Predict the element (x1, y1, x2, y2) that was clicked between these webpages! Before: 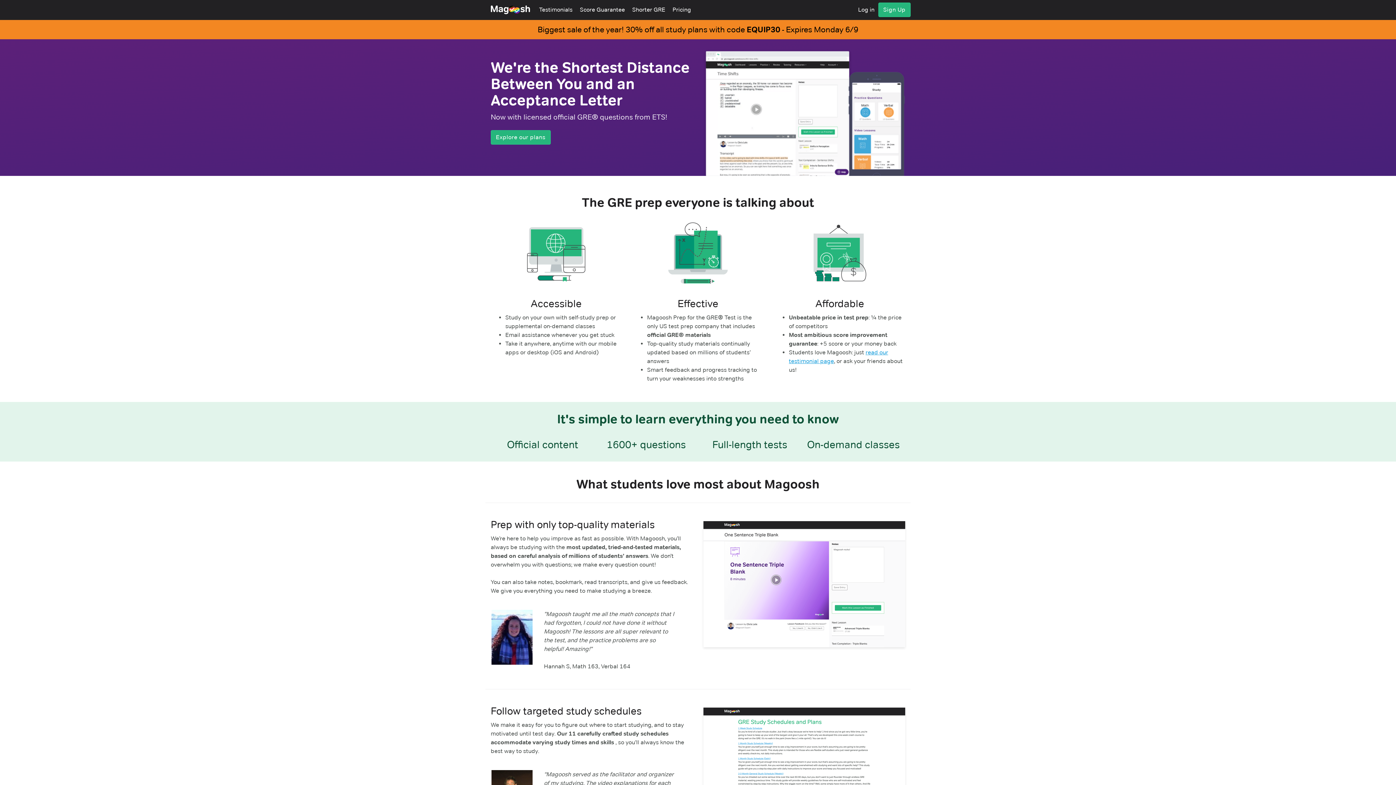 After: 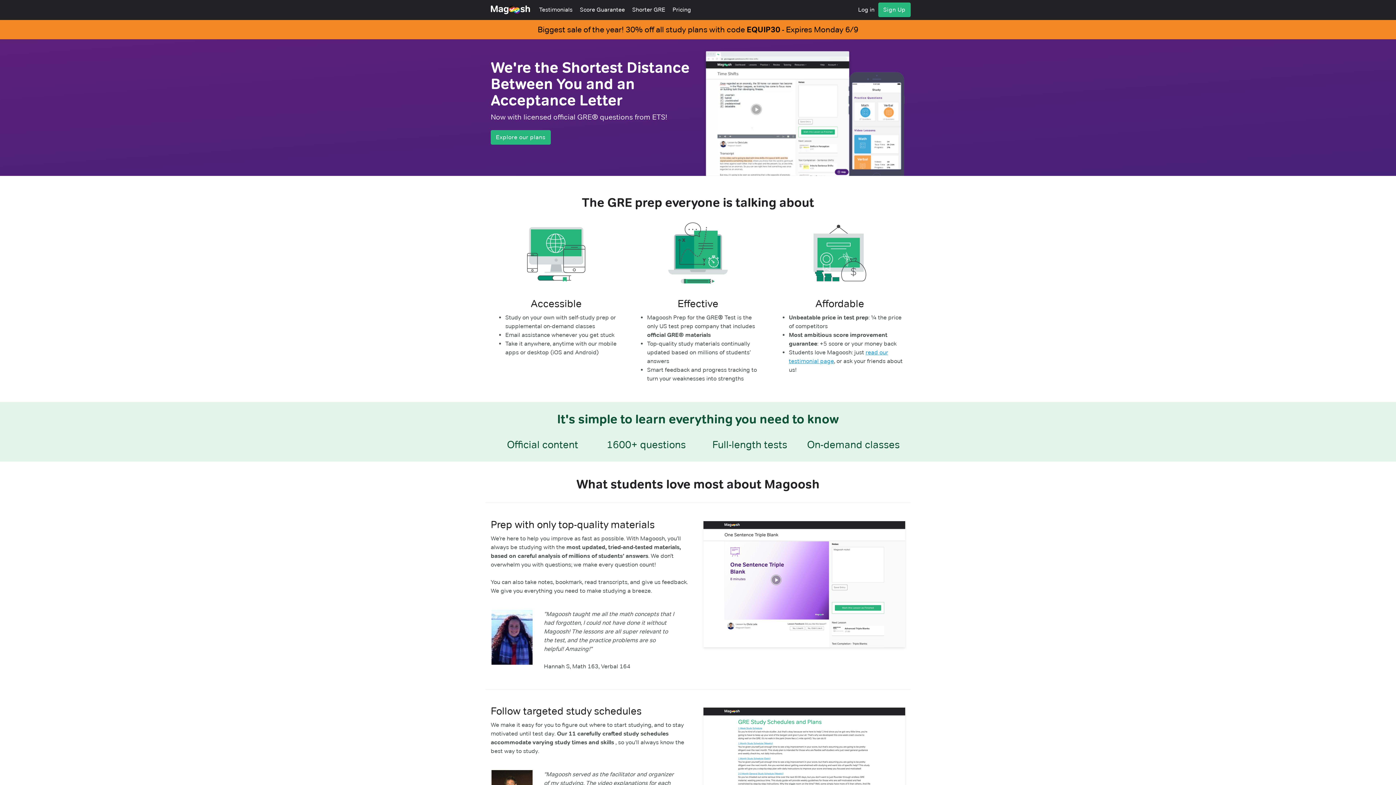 Action: label: Magoosh bbox: (485, 0, 535, 19)